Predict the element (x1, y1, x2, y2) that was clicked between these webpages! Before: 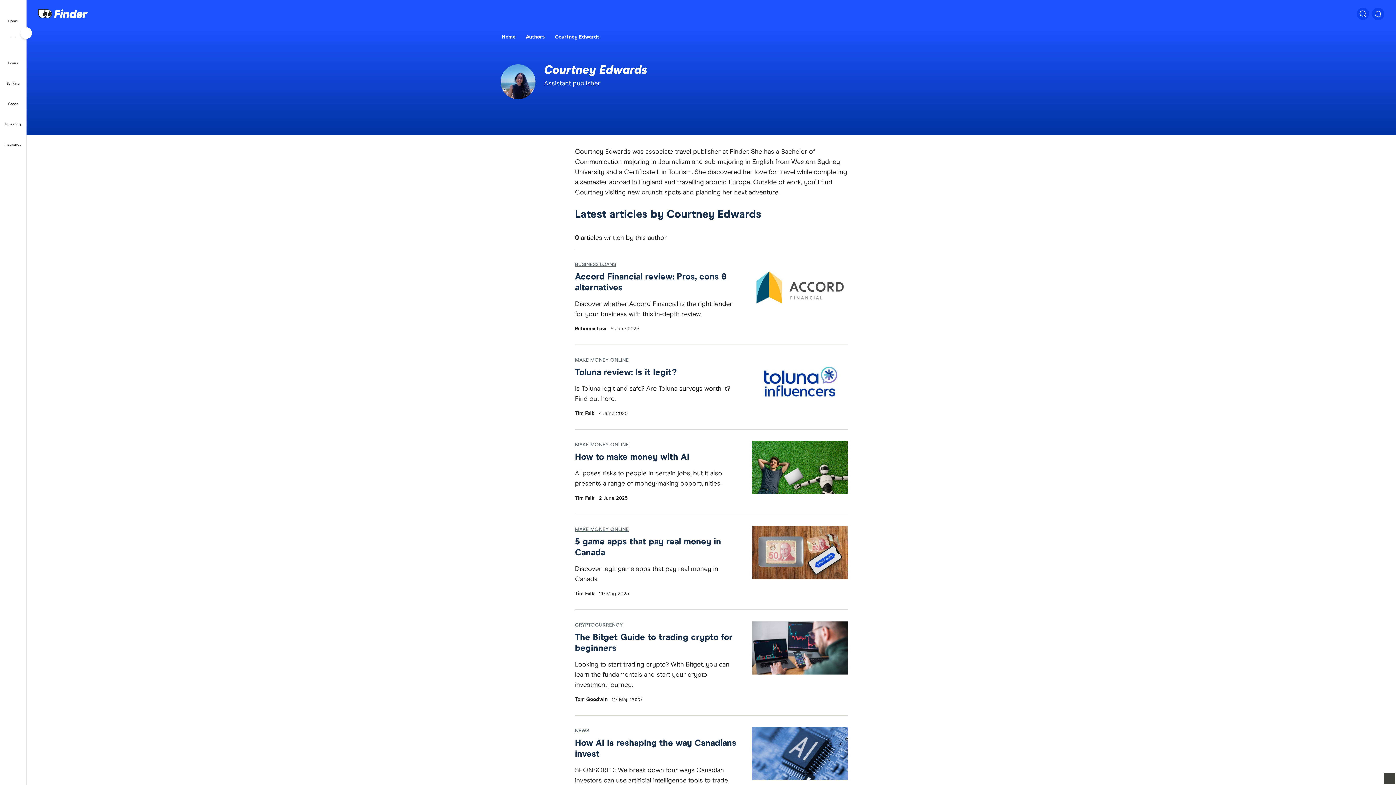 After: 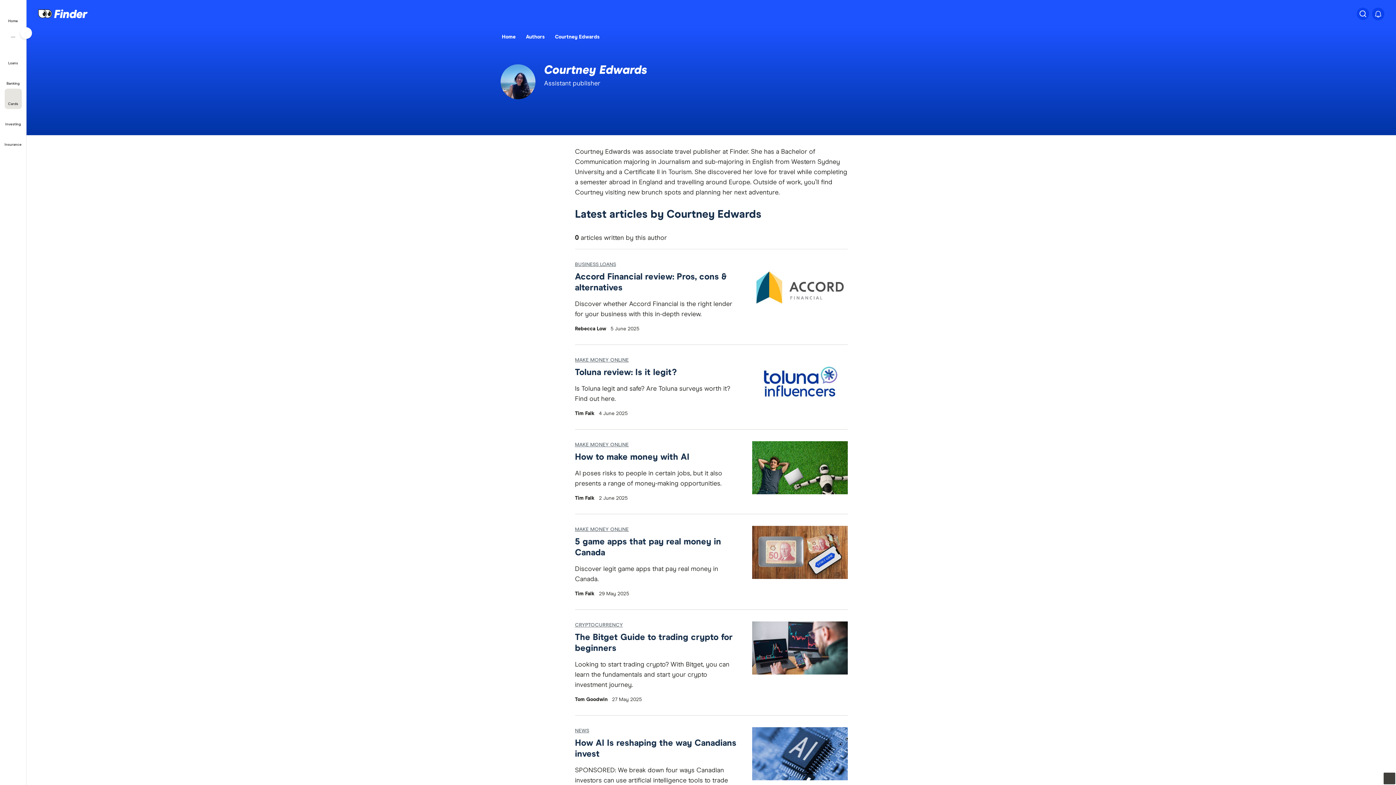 Action: bbox: (4, 88, 21, 109) label: Cards